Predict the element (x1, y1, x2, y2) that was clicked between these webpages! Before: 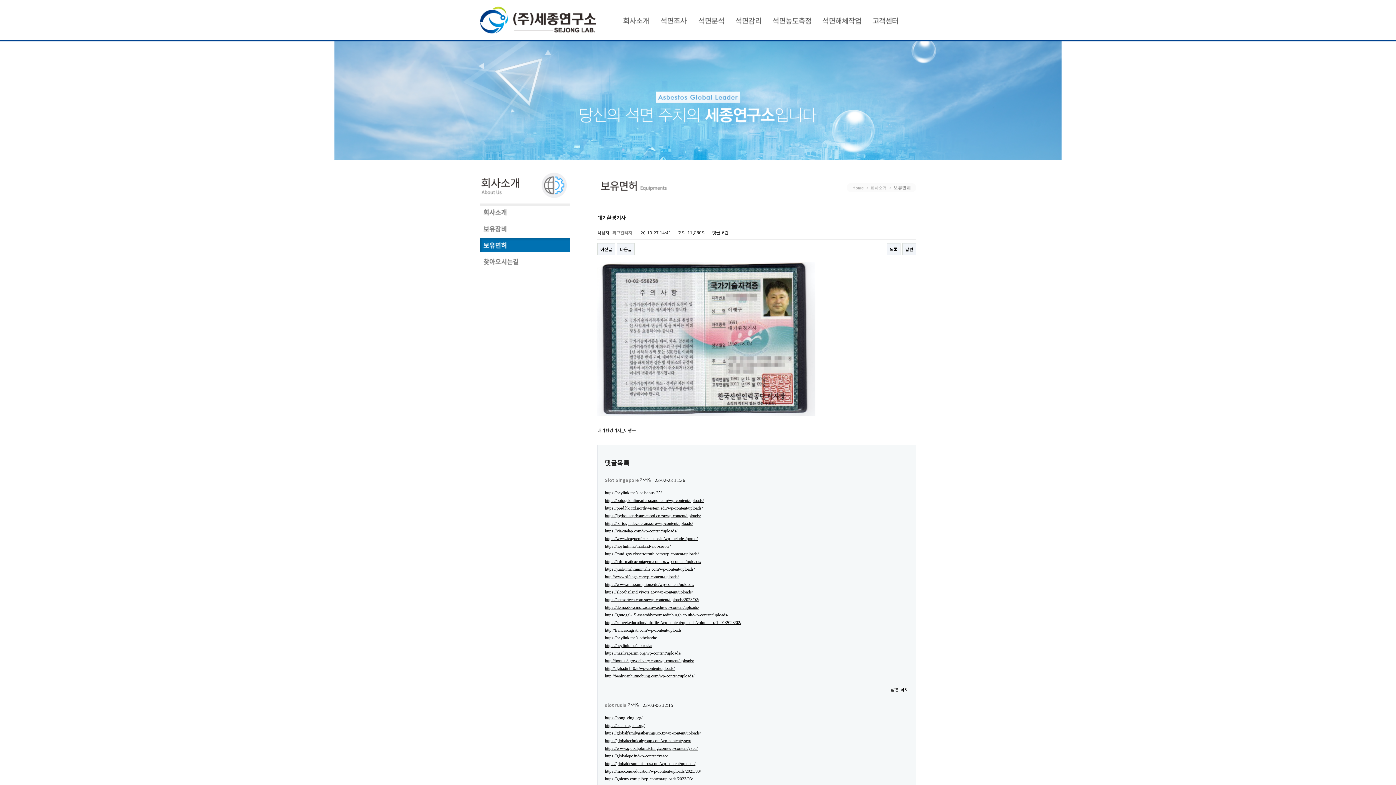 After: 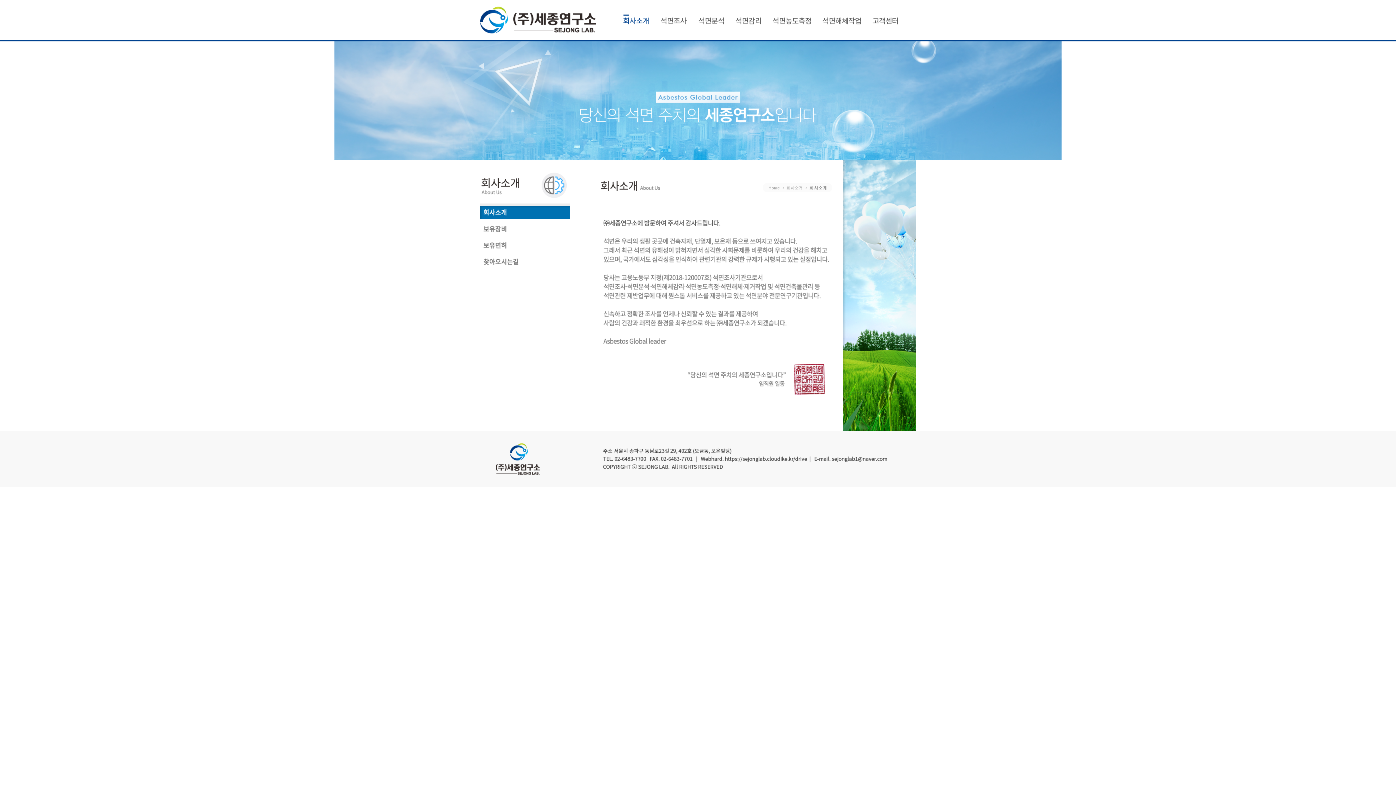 Action: bbox: (617, 21, 654, 28)